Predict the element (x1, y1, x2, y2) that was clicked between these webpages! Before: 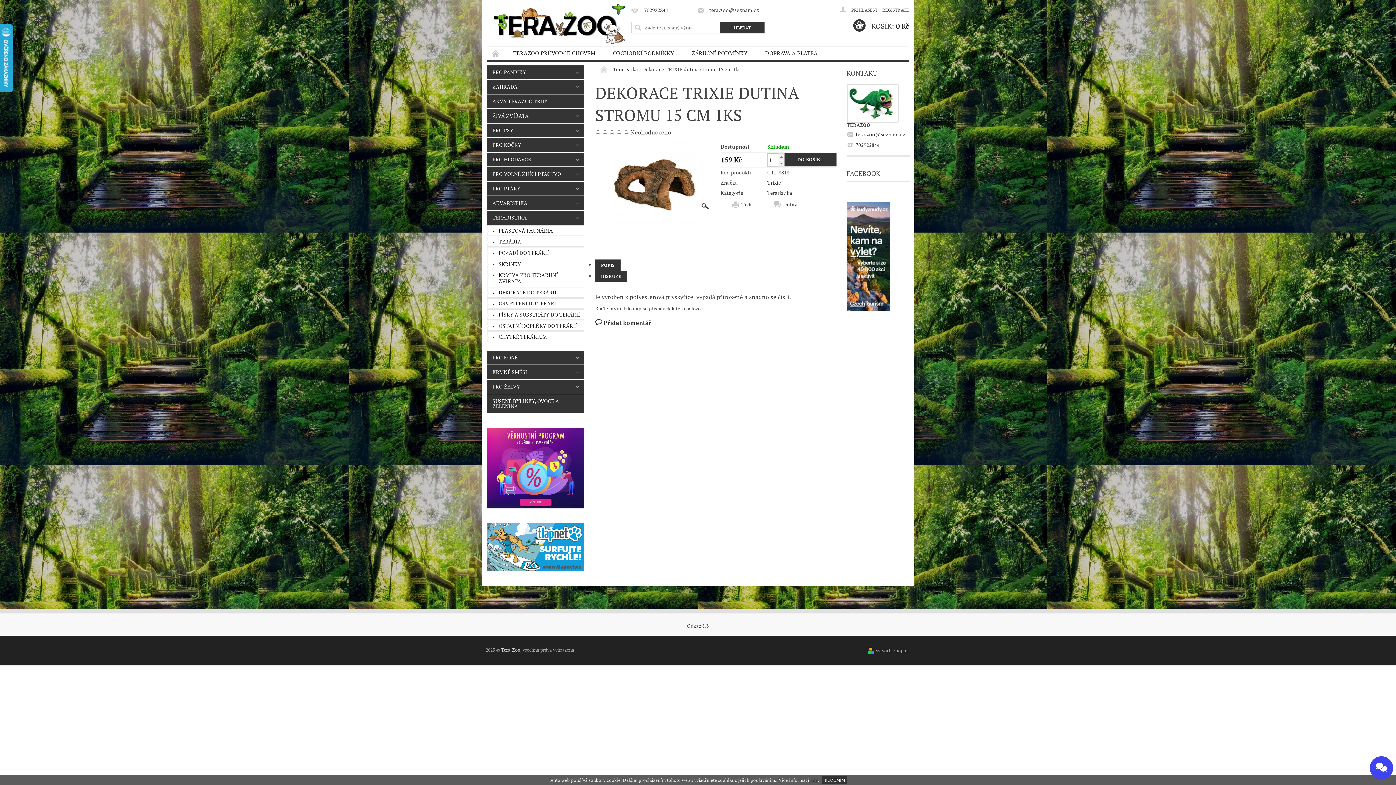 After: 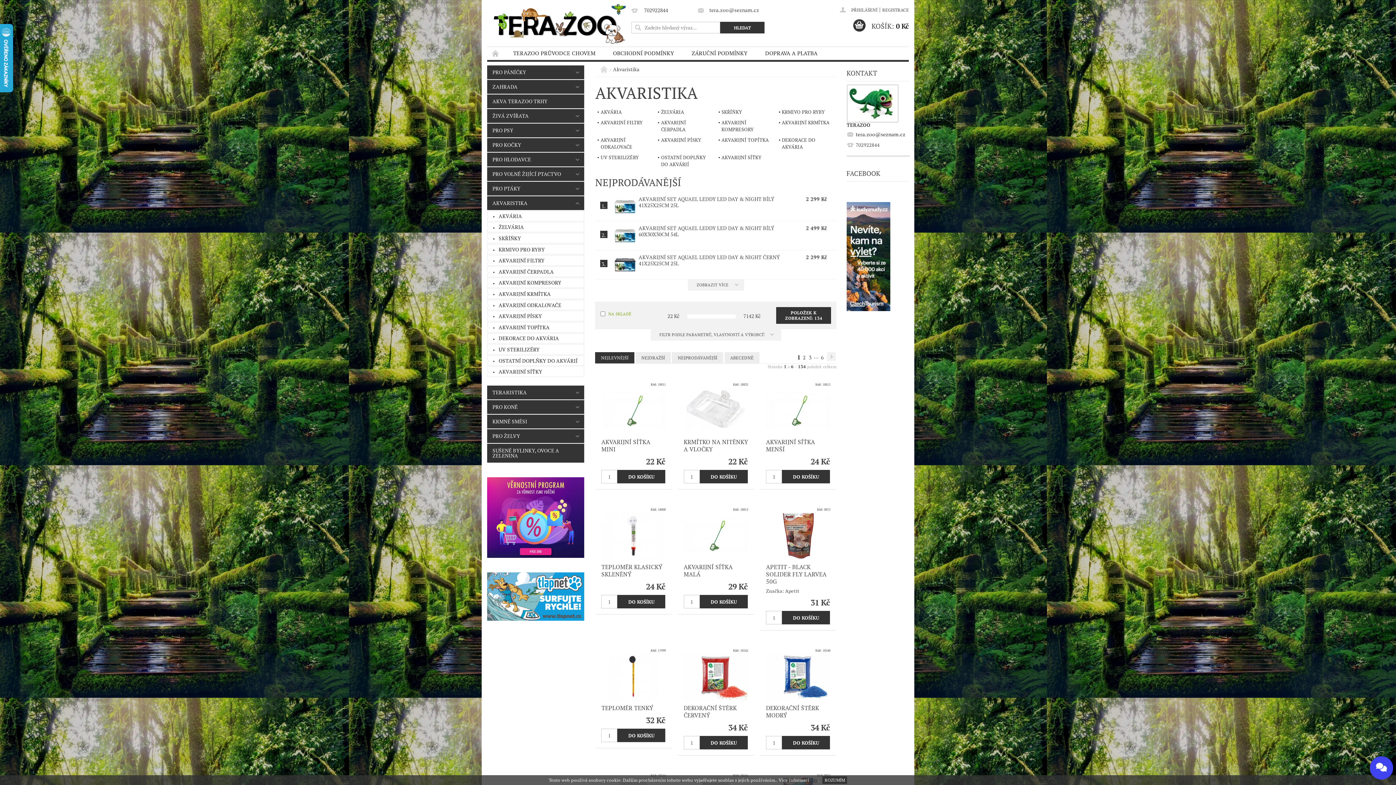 Action: bbox: (487, 196, 569, 210) label: AKVARISTIKA